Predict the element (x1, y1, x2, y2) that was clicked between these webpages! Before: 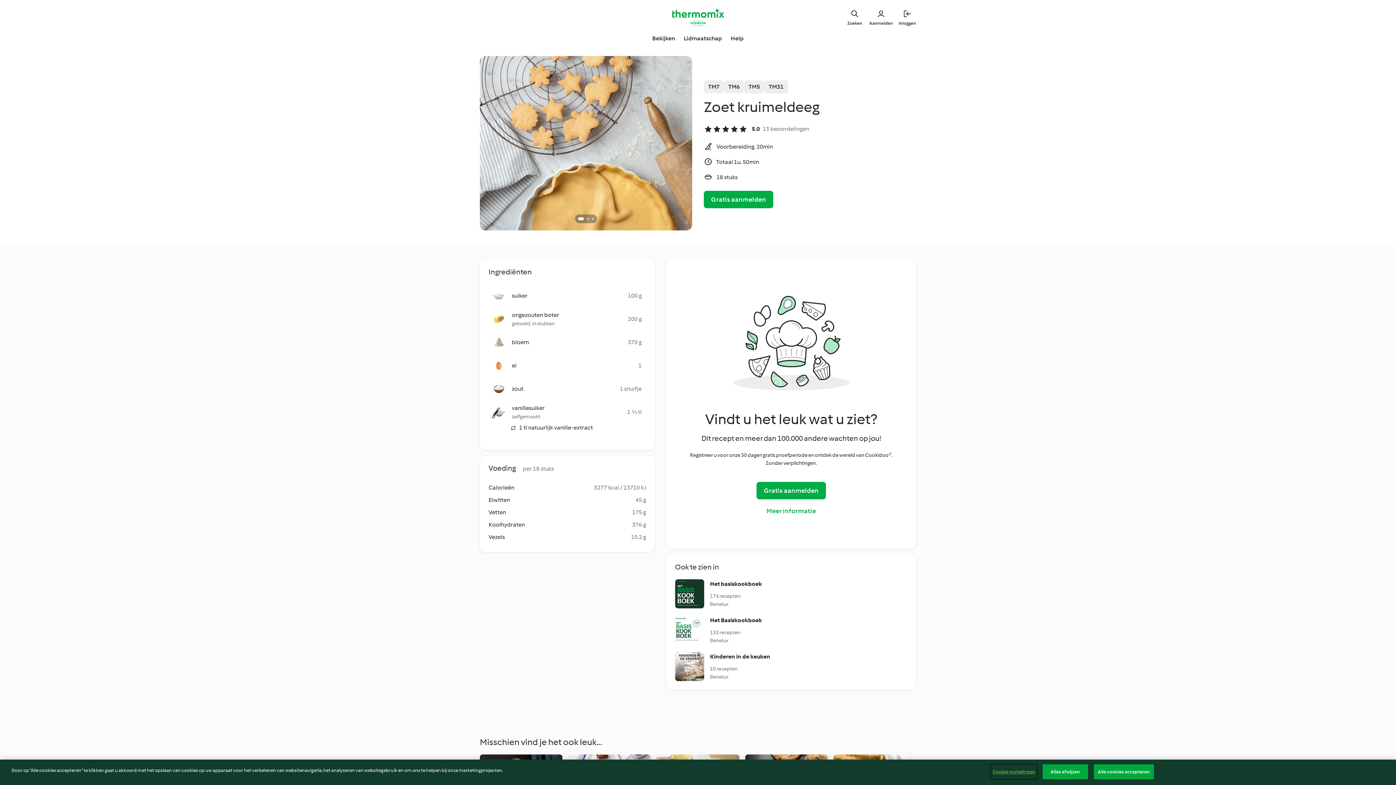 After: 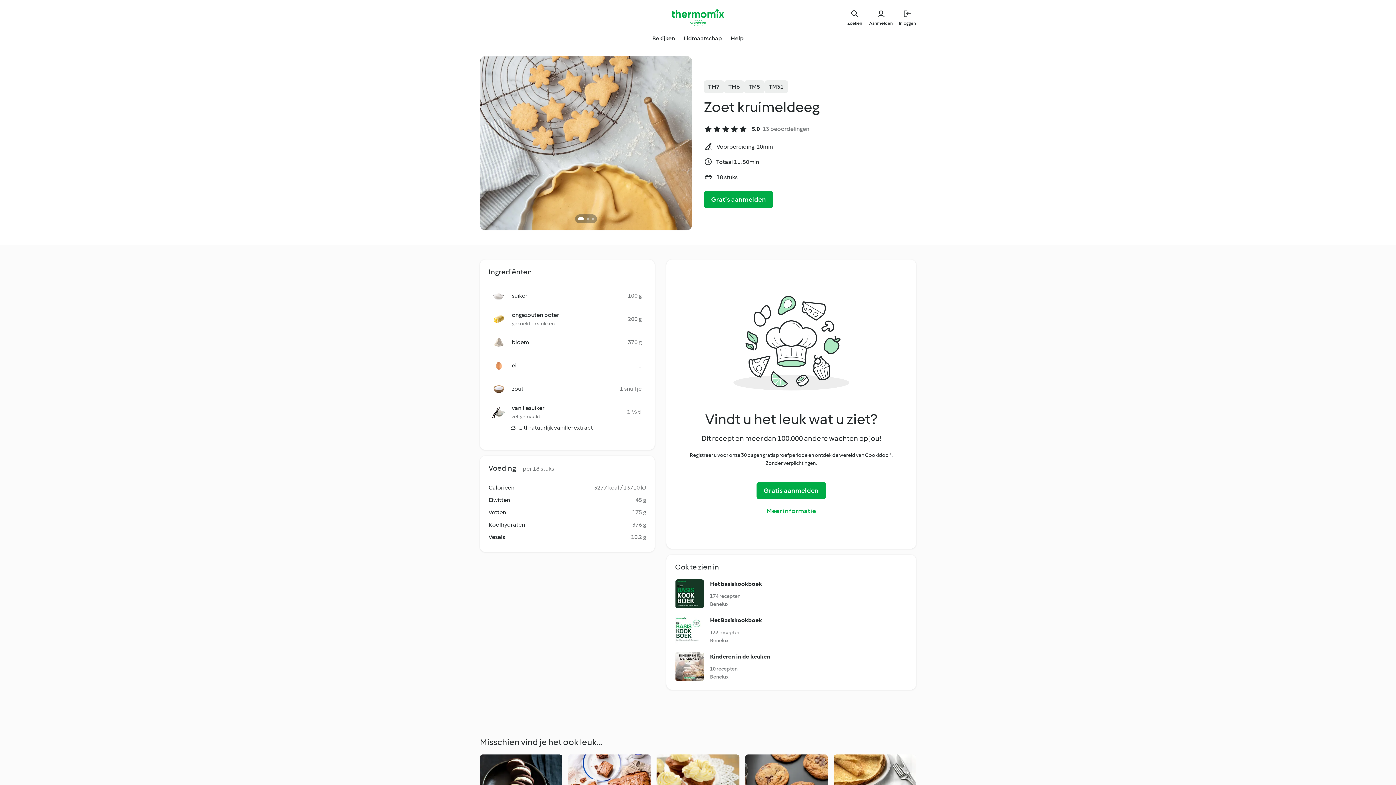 Action: bbox: (1094, 764, 1154, 779) label: Alle cookies accepteren